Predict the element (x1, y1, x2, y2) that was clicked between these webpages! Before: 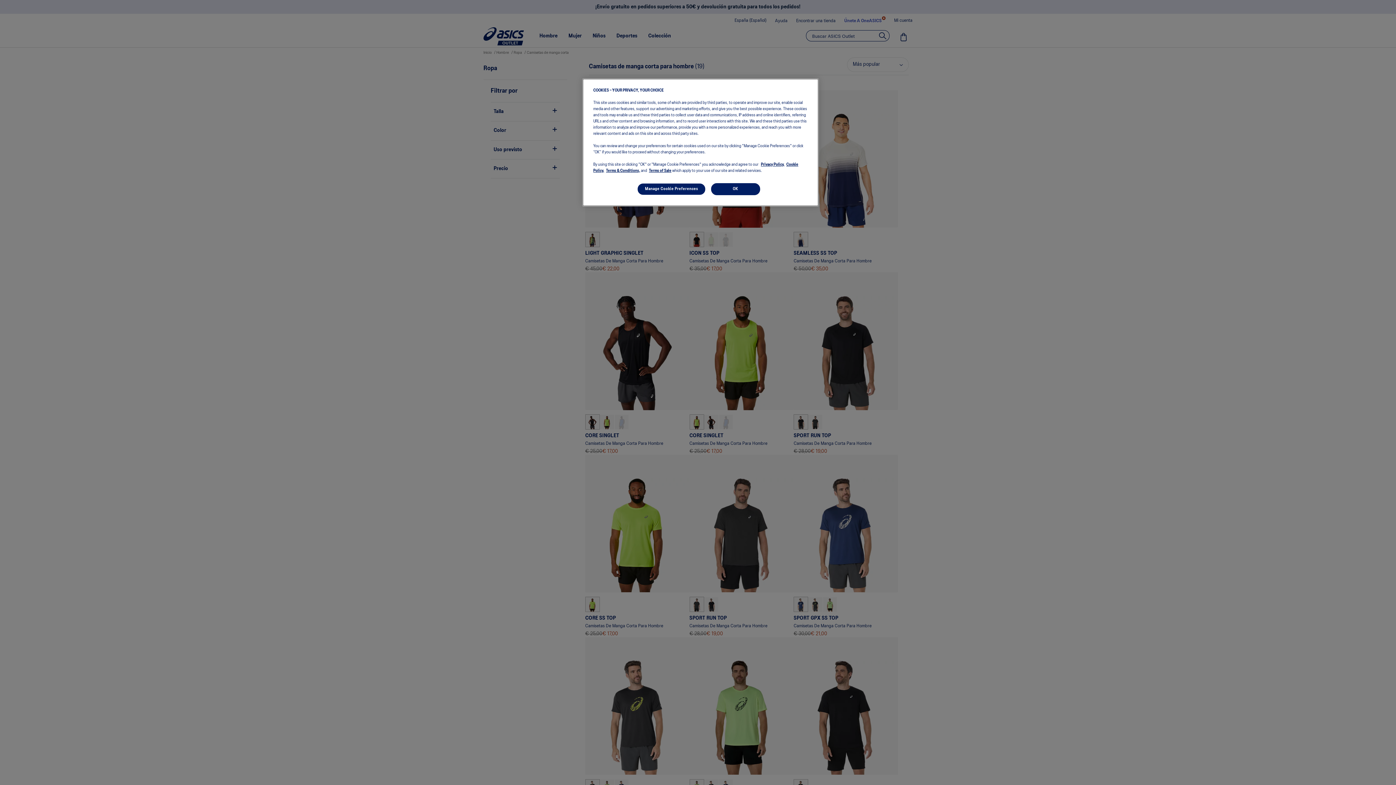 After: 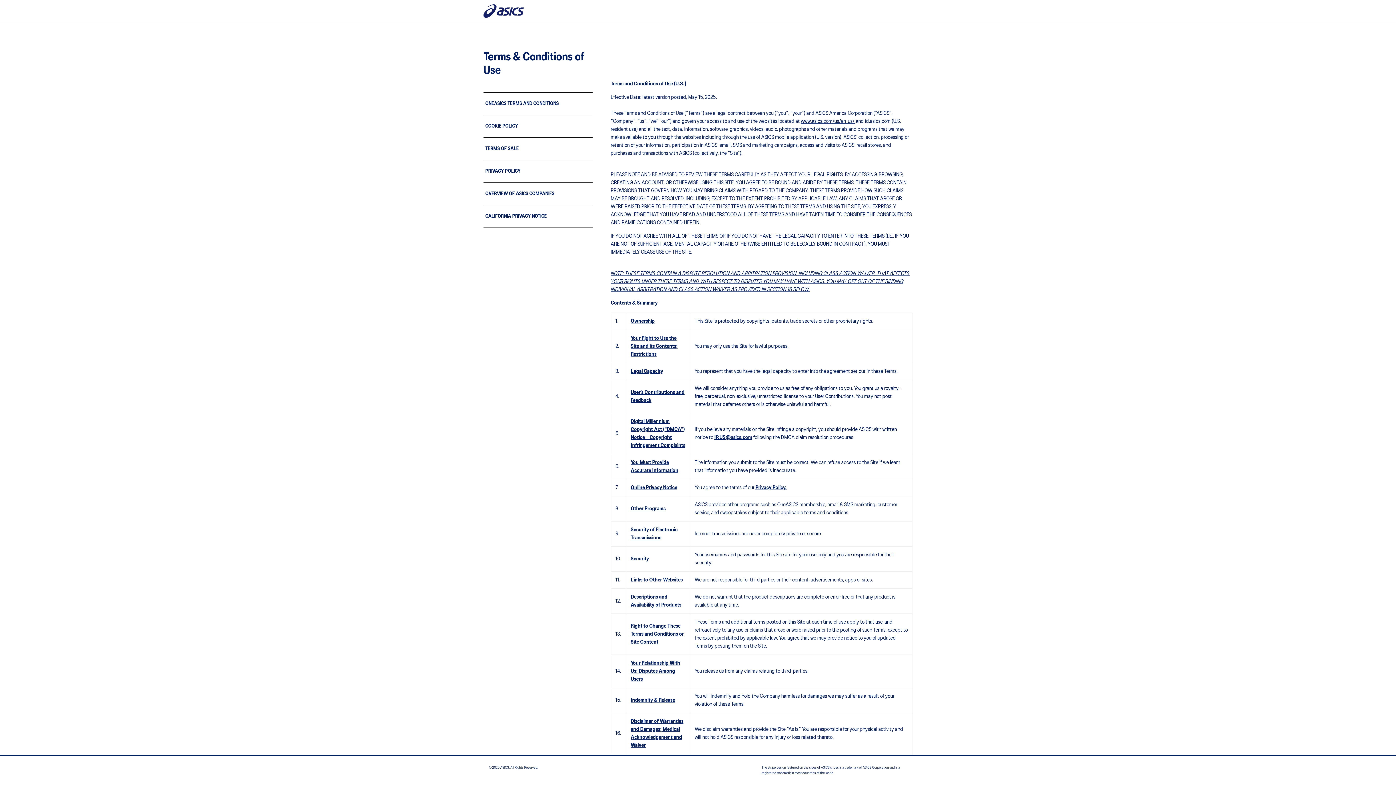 Action: bbox: (606, 169, 640, 172) label: Terms & Conditions,